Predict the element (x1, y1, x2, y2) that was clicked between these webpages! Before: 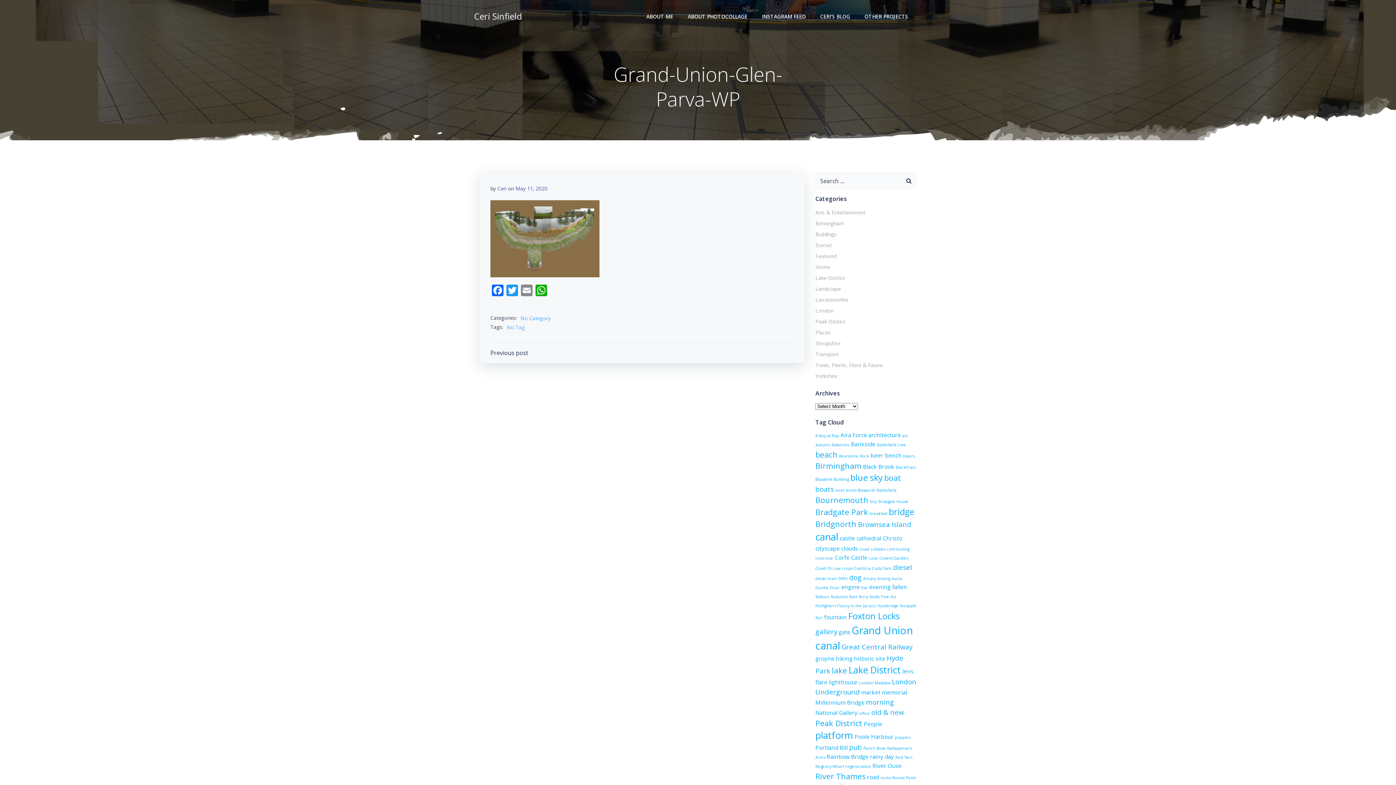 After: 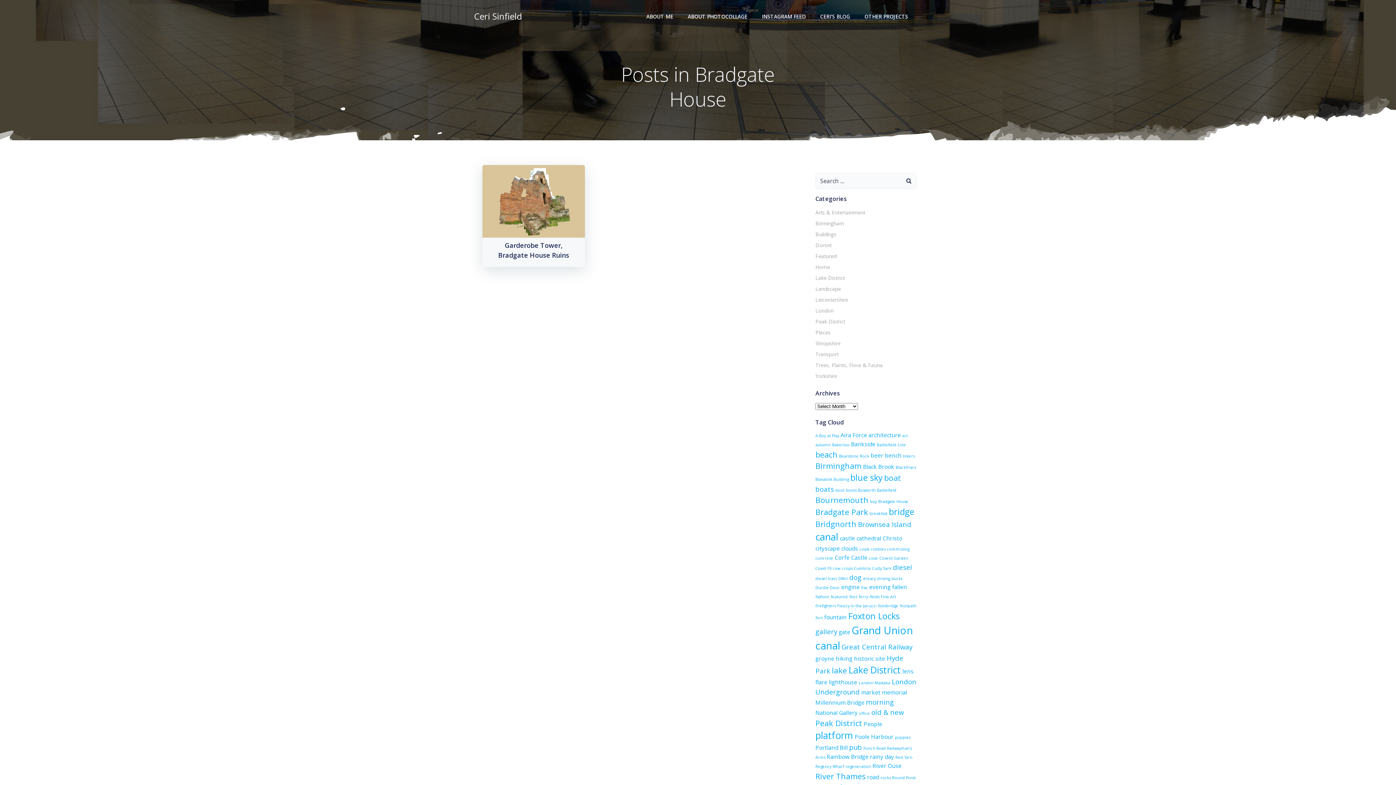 Action: bbox: (878, 499, 908, 504) label: Bradgate House (1 item)